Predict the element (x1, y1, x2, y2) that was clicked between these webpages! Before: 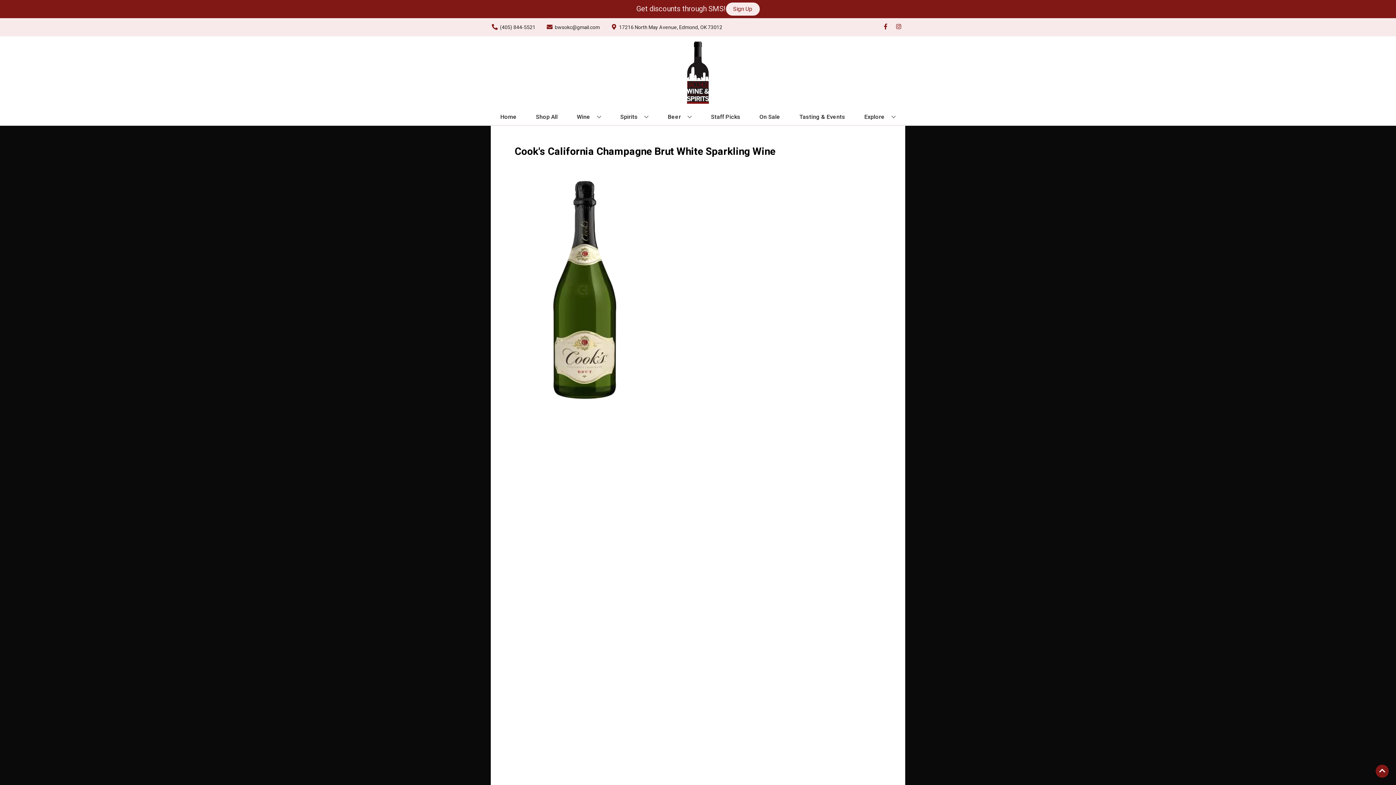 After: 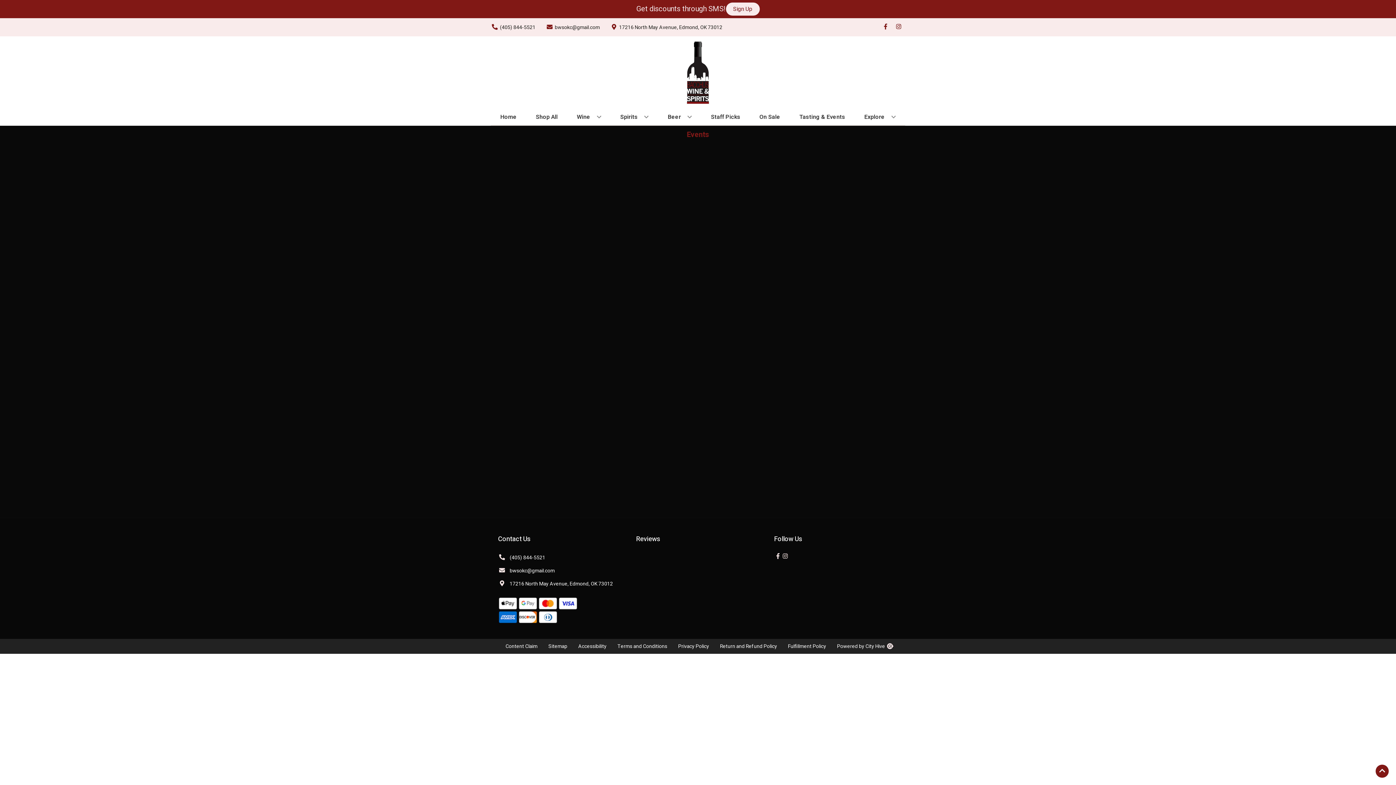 Action: bbox: (796, 109, 848, 125) label: Tasting & Events